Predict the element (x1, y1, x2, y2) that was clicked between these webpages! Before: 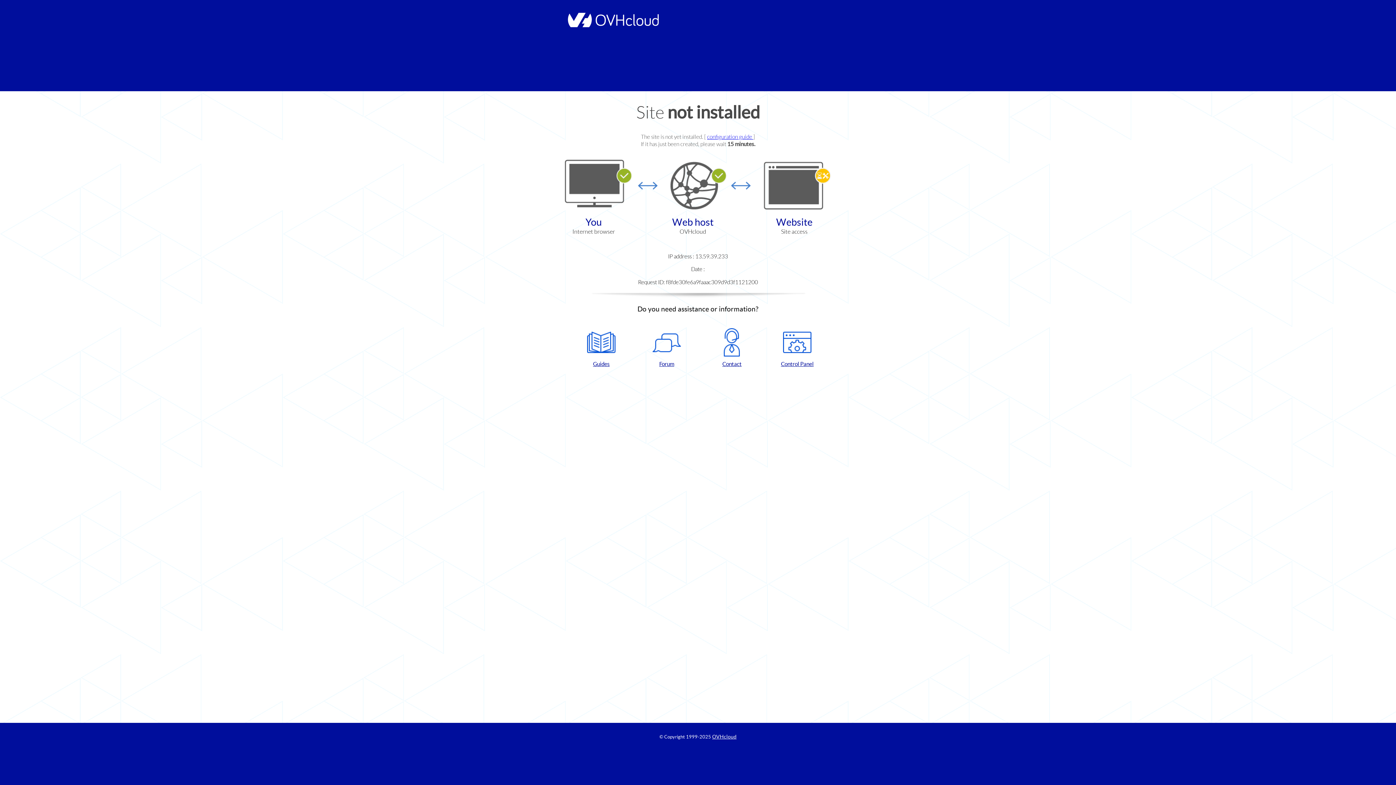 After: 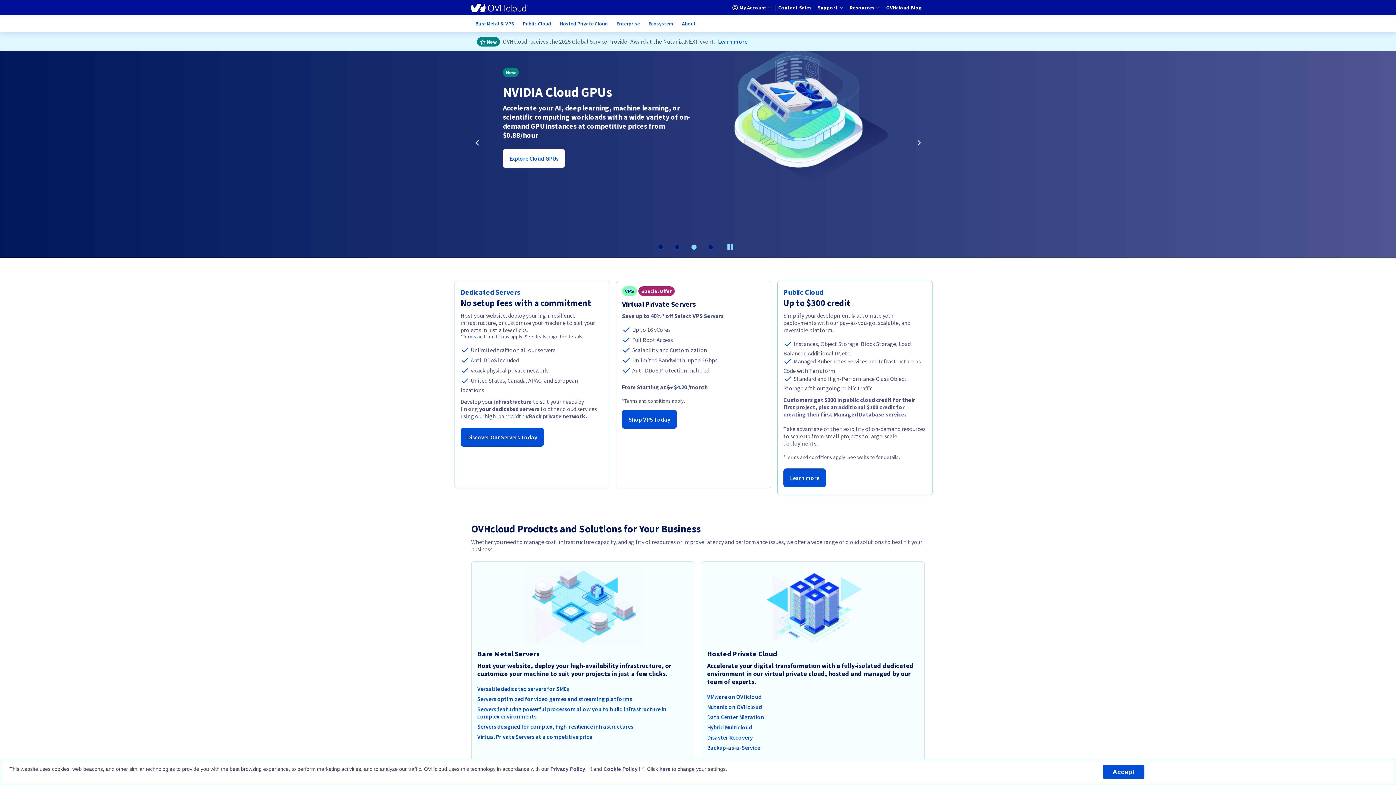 Action: bbox: (712, 734, 736, 740) label: OVHcloud